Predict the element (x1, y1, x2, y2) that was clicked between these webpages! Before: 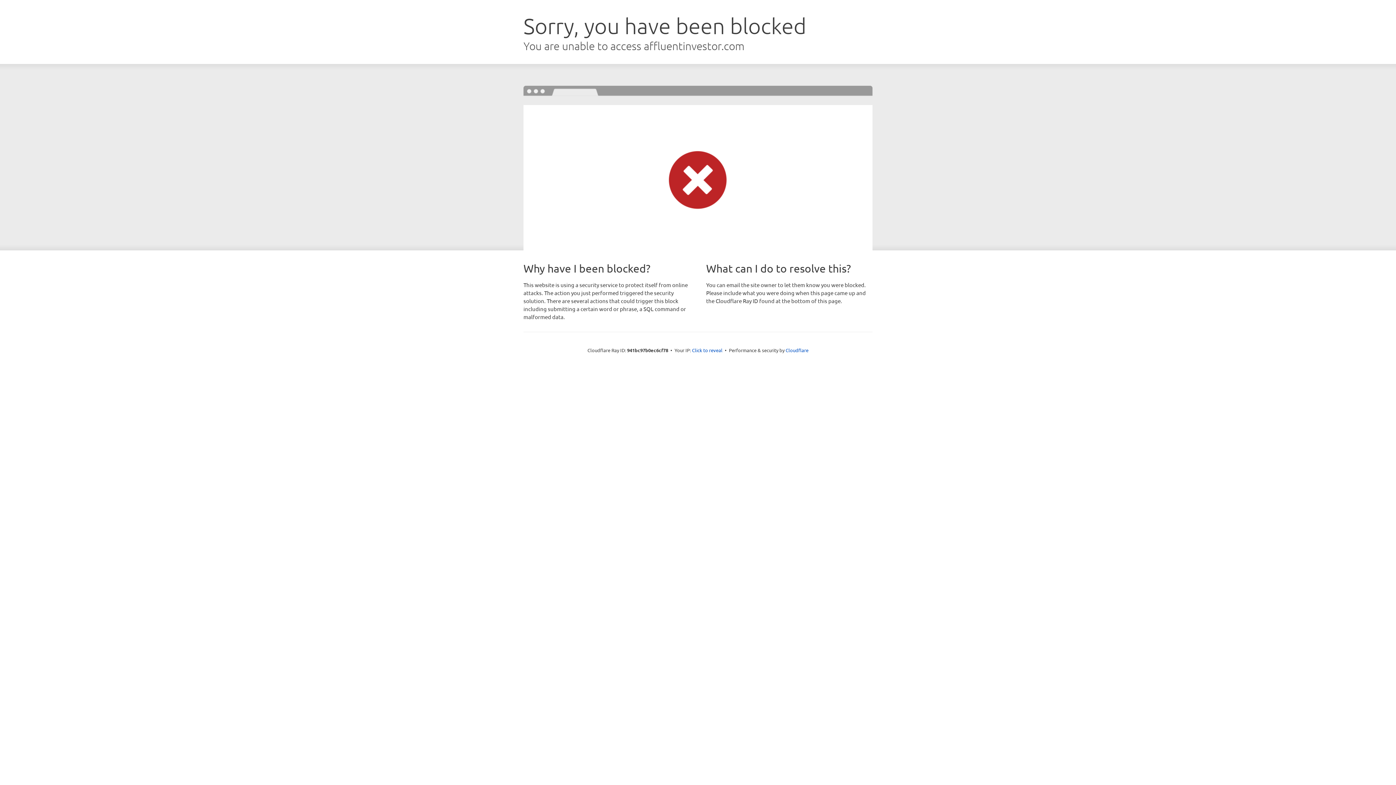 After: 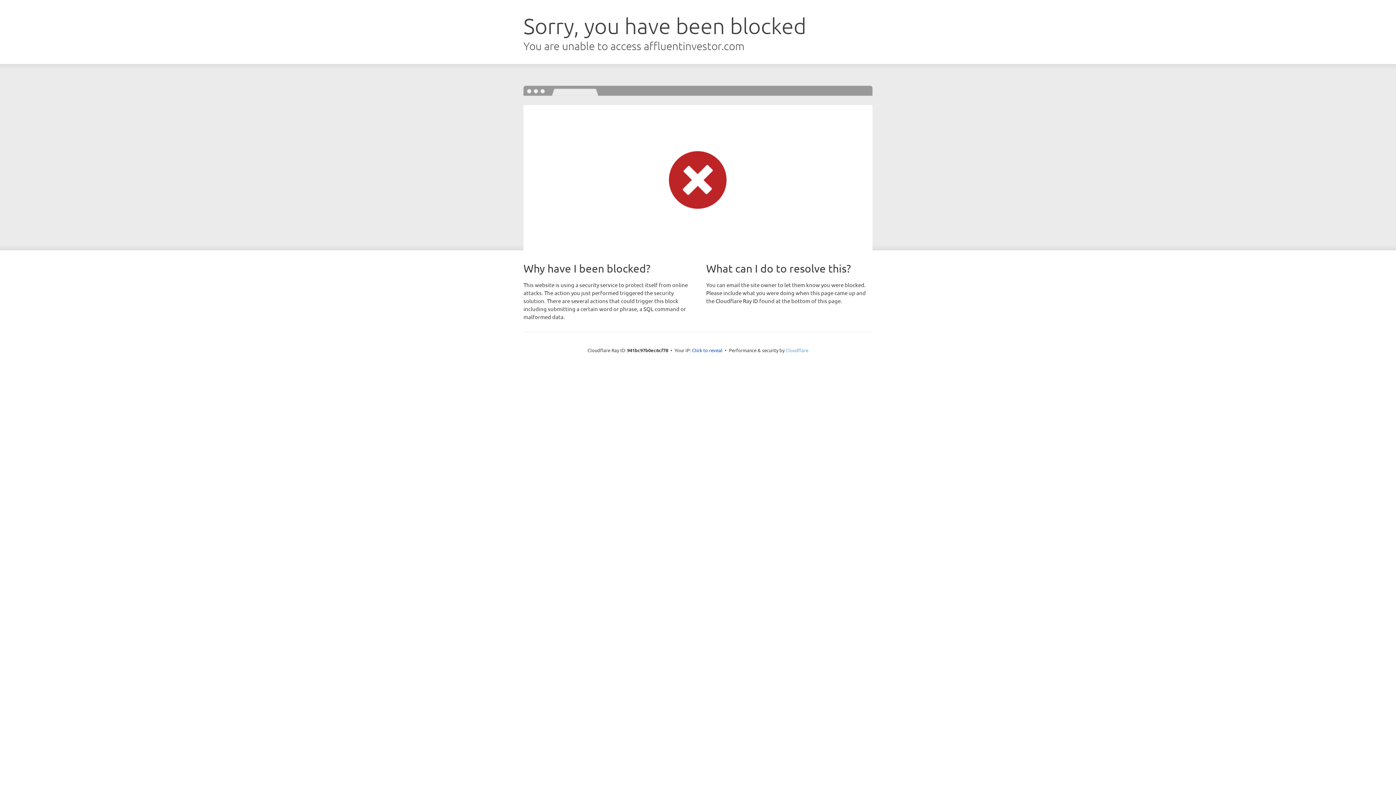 Action: label: Cloudflare bbox: (785, 347, 808, 353)